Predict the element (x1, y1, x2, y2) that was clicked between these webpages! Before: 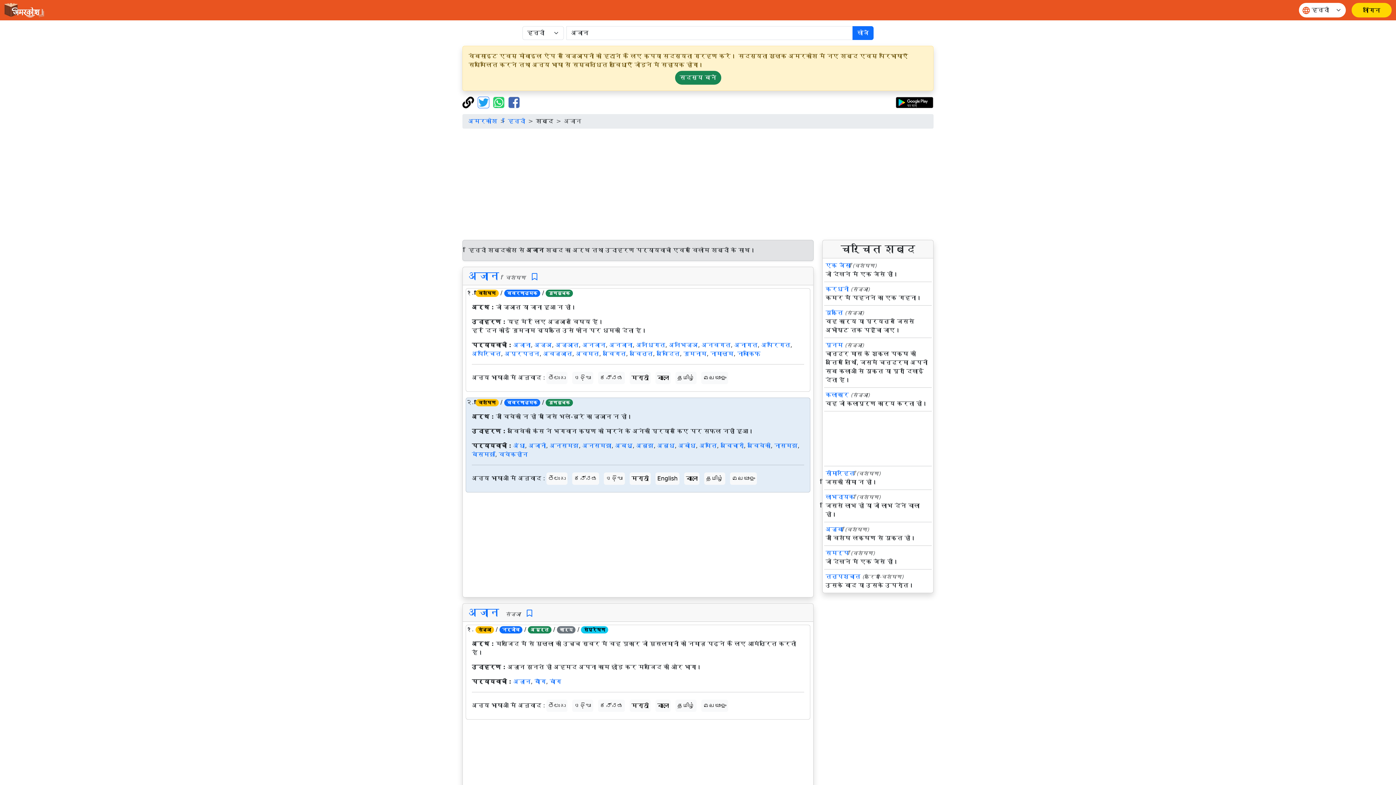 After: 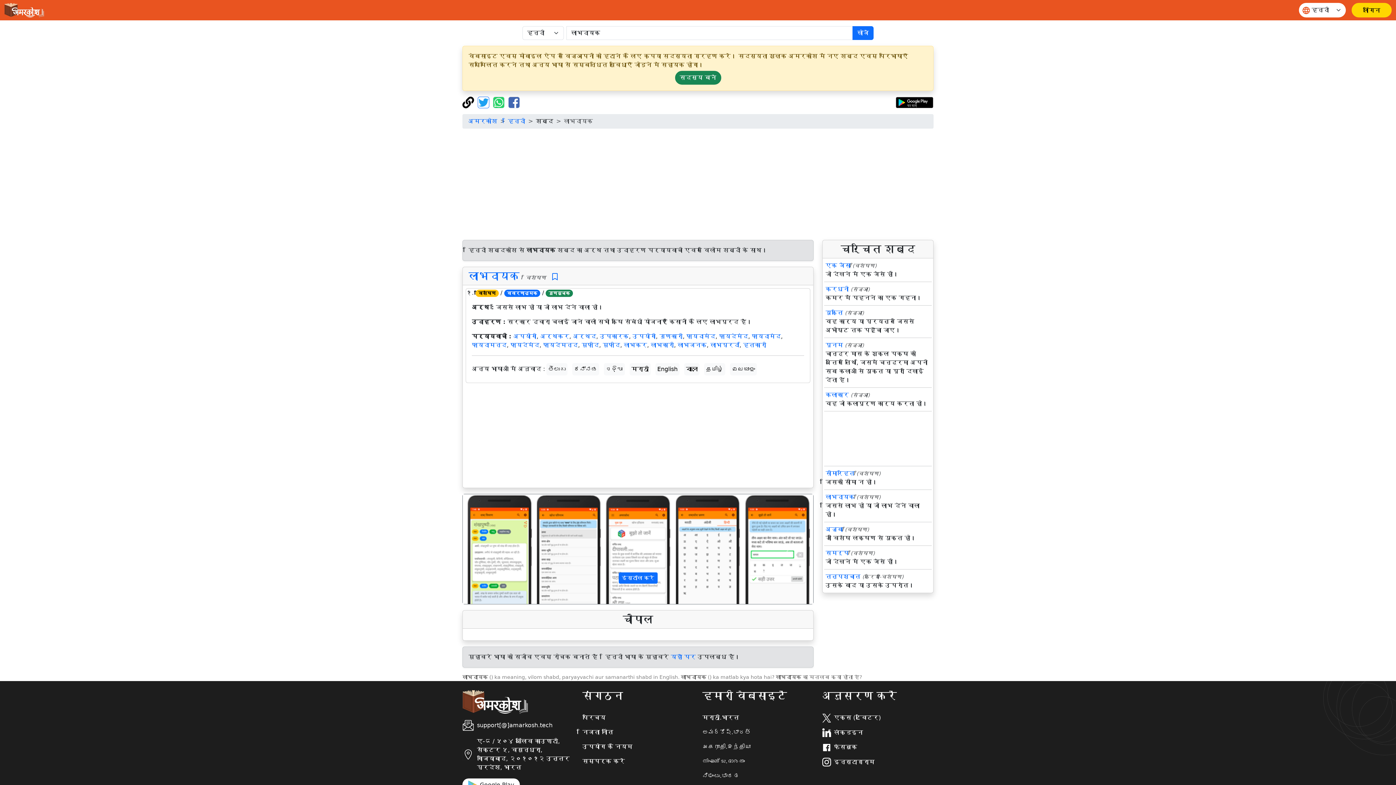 Action: label: लाभदायक bbox: (825, 493, 854, 500)